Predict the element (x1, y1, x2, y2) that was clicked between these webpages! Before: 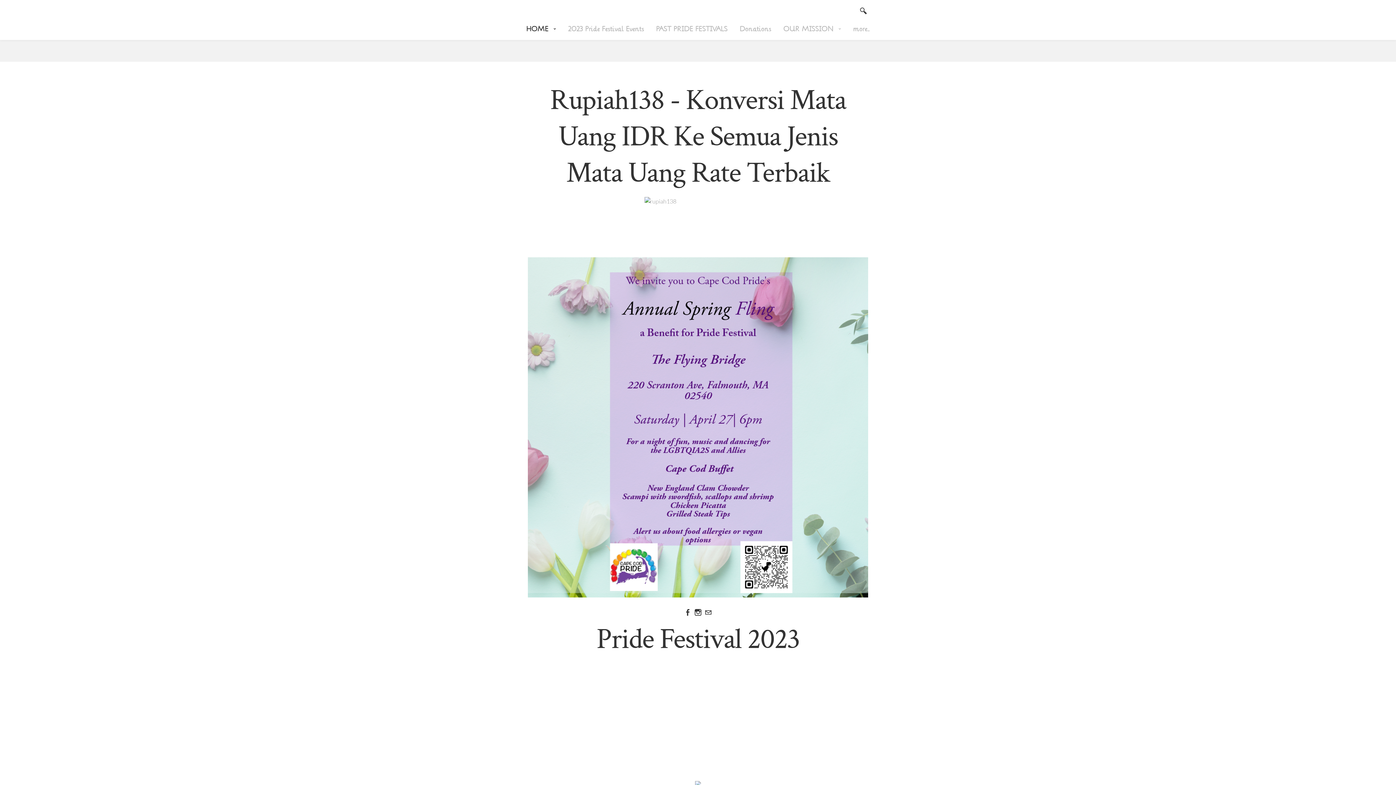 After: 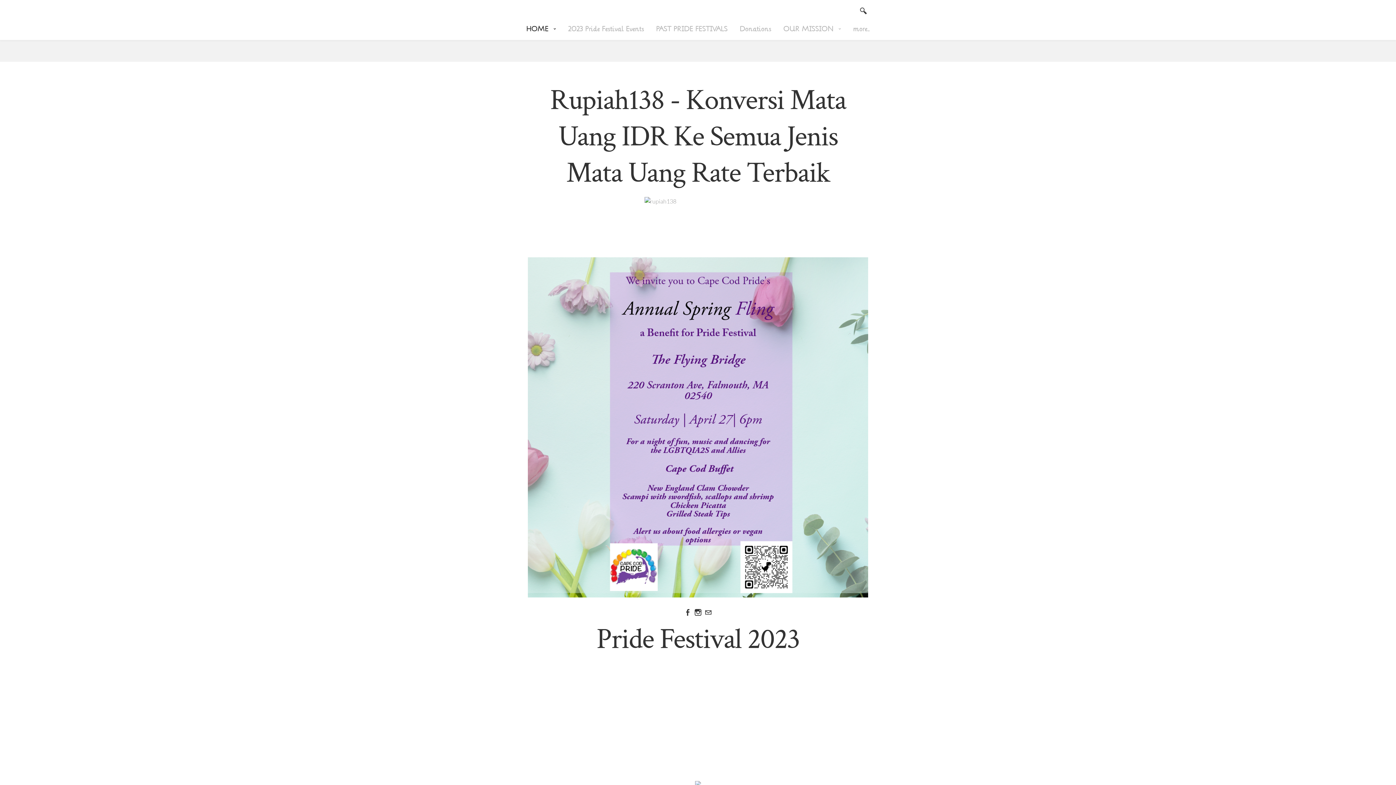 Action: label: 2023 Pride Festival Events bbox: (562, 18, 649, 40)